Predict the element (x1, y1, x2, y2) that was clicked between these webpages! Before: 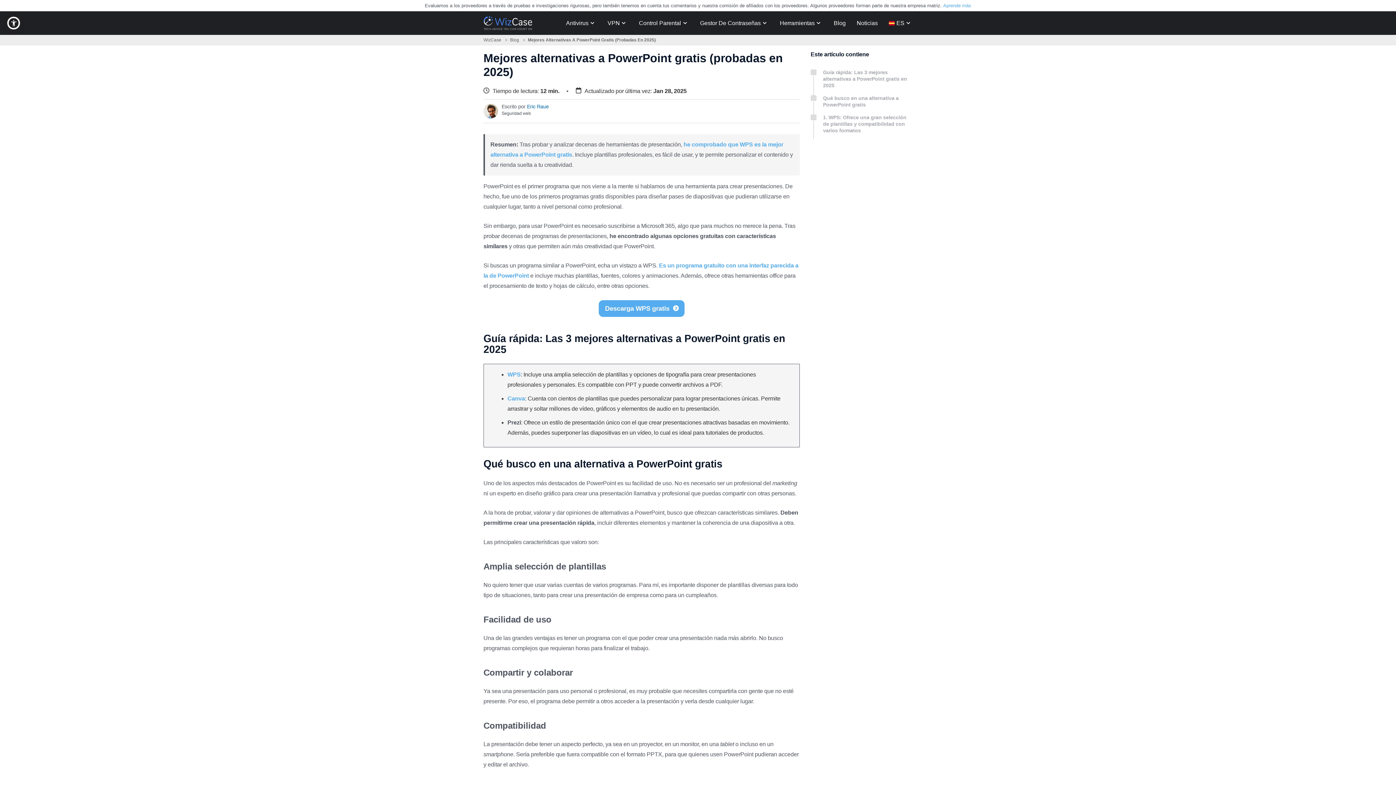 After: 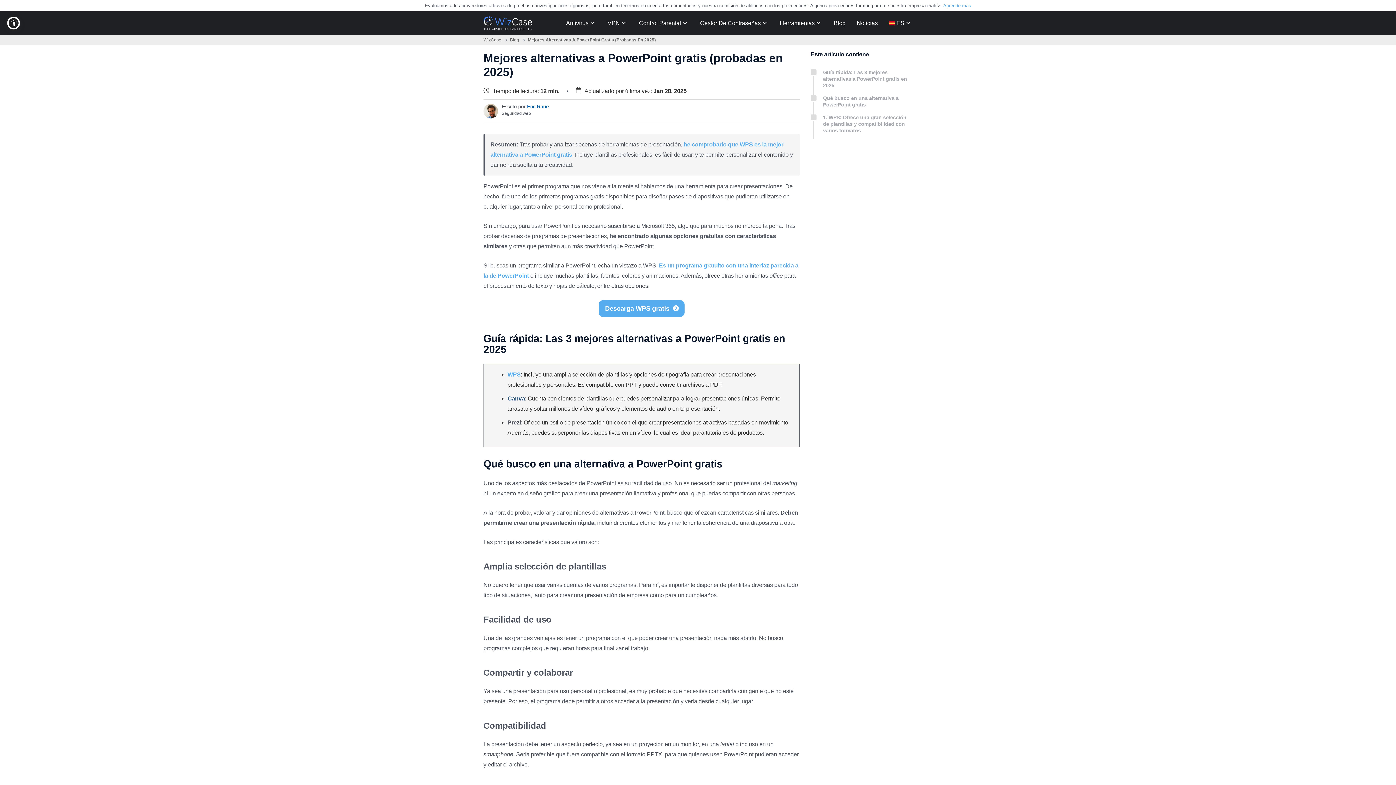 Action: bbox: (507, 395, 525, 401) label: Canva